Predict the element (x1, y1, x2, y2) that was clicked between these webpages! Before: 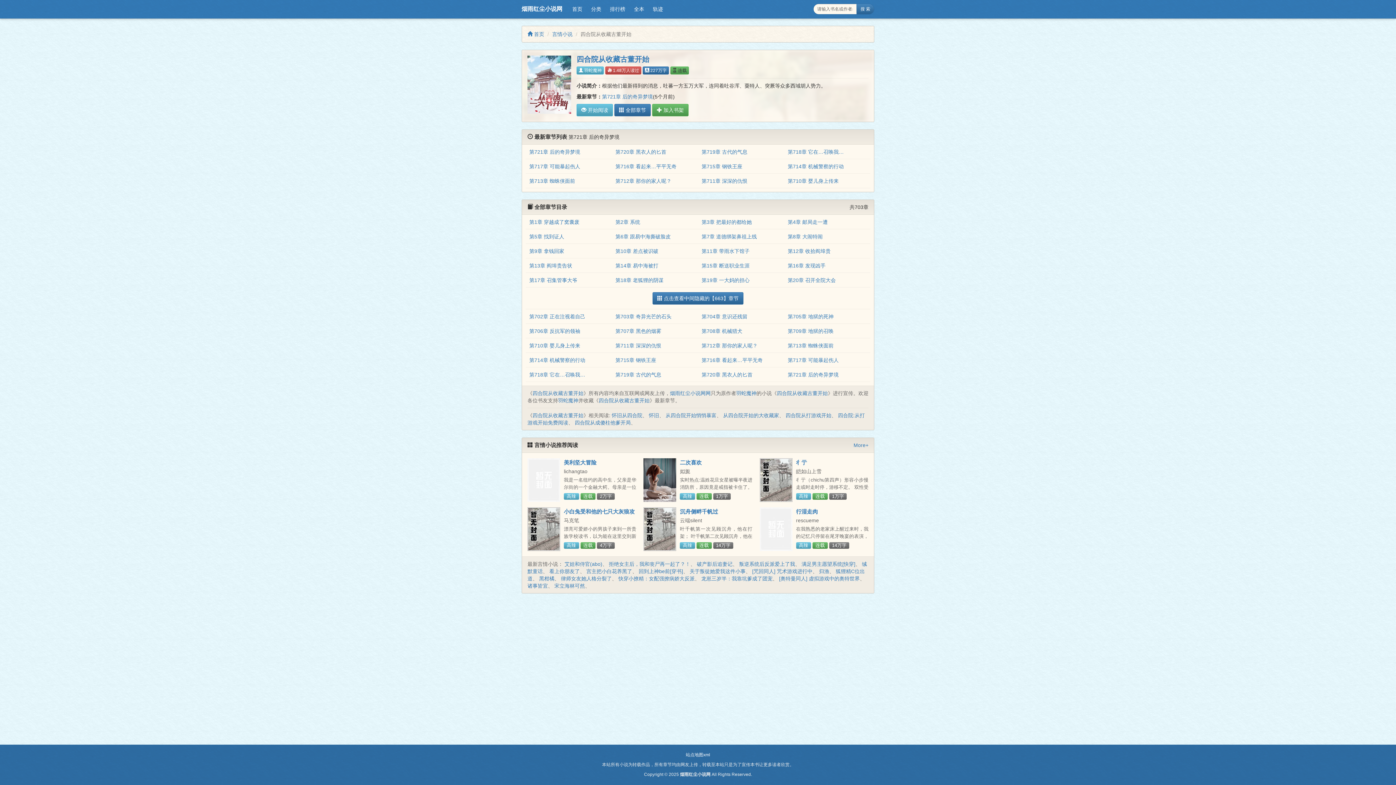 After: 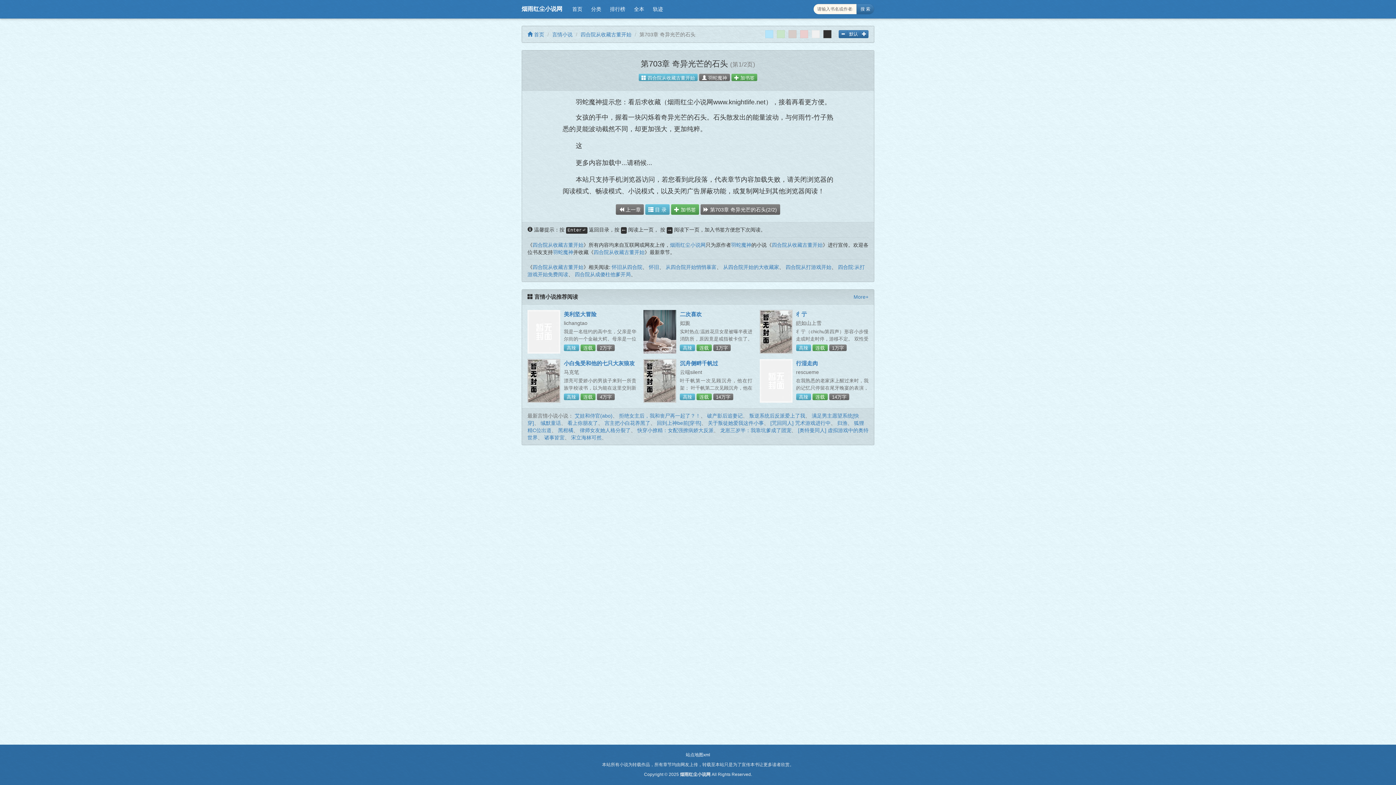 Action: bbox: (615, 313, 671, 319) label: 第703章 奇异光芒的石头